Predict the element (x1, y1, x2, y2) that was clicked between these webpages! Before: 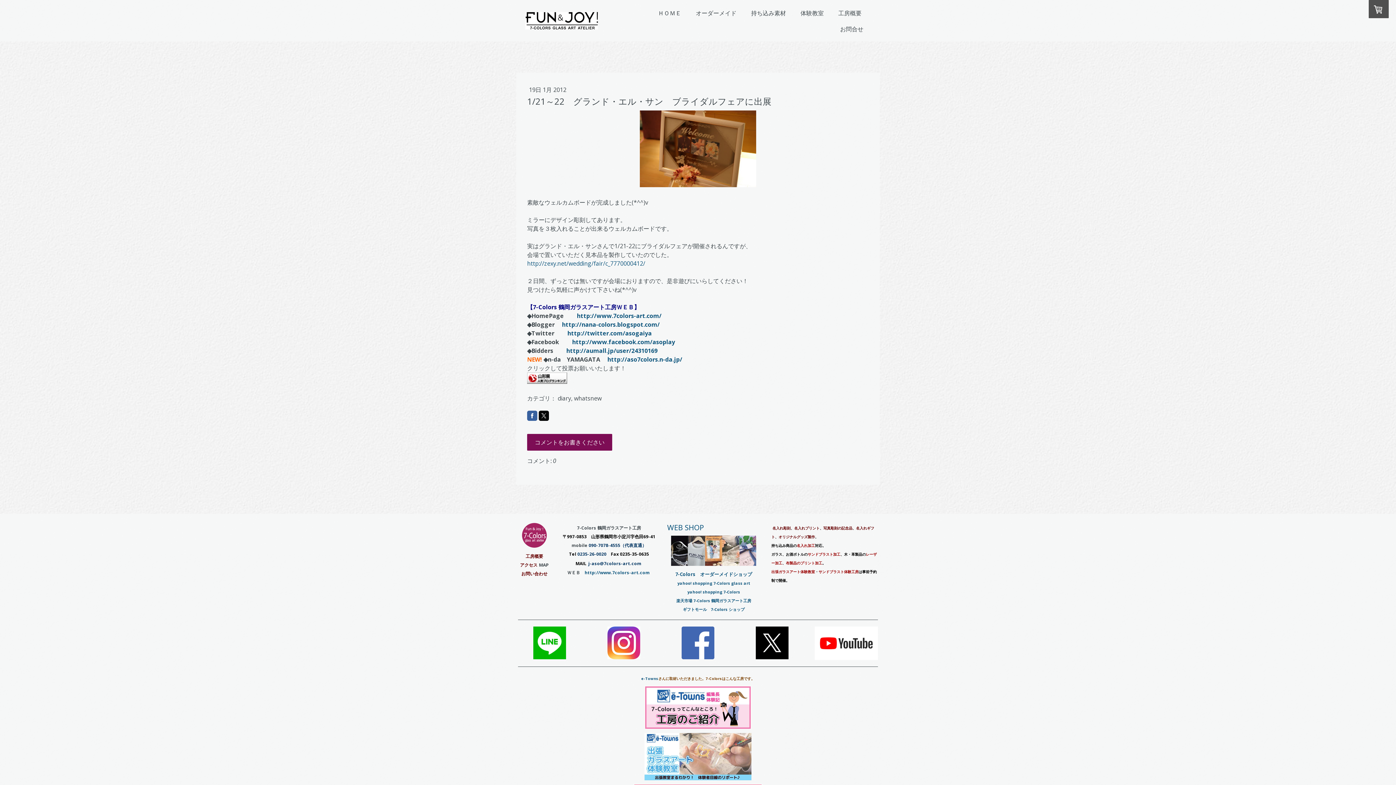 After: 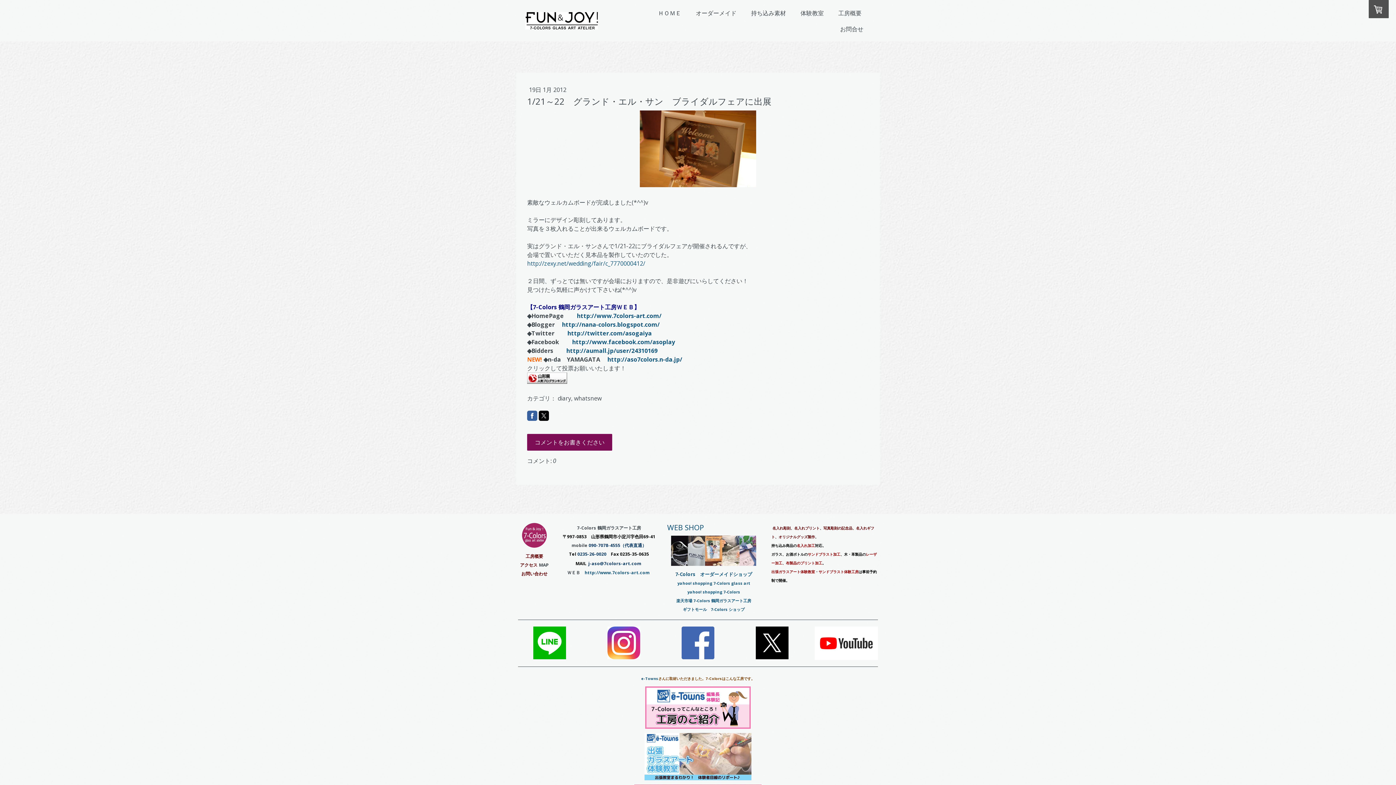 Action: bbox: (527, 410, 537, 421)